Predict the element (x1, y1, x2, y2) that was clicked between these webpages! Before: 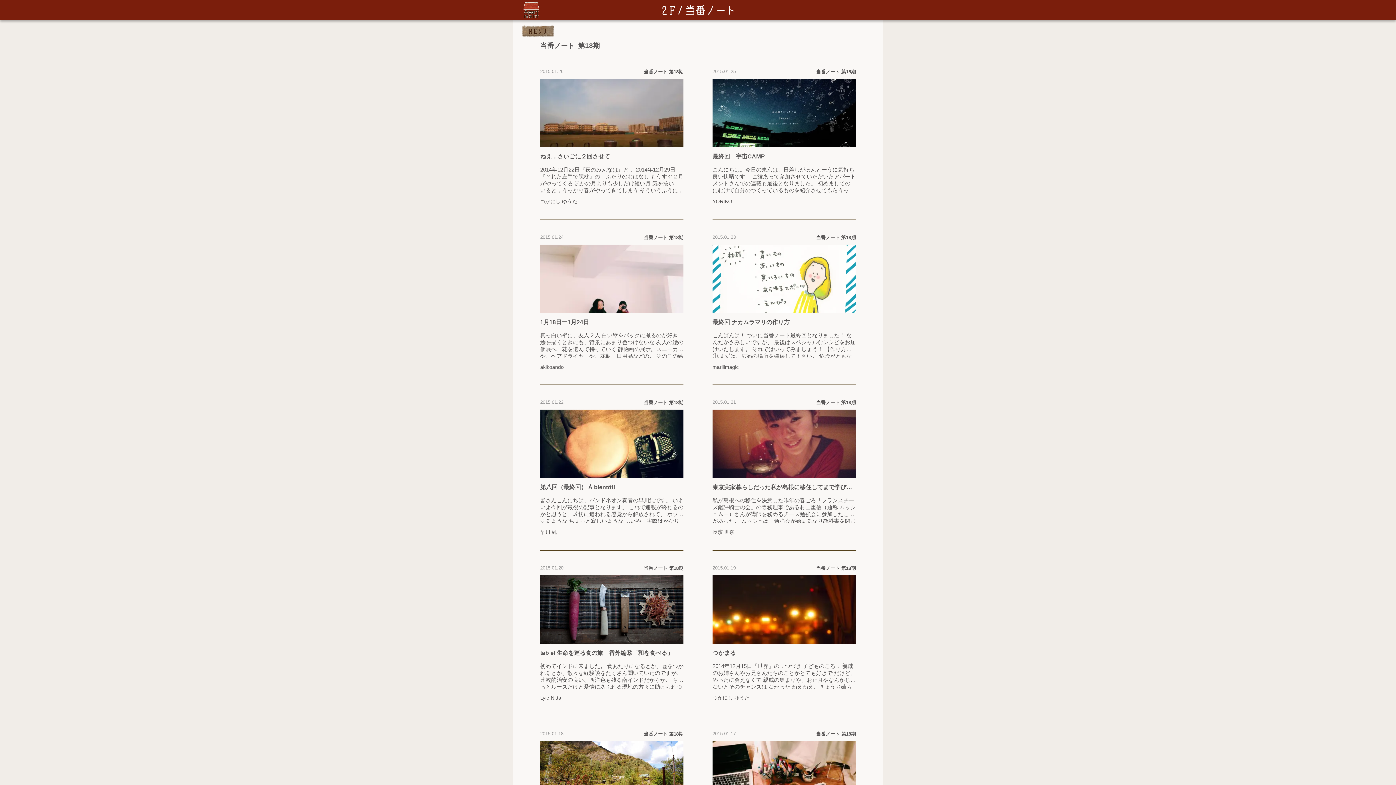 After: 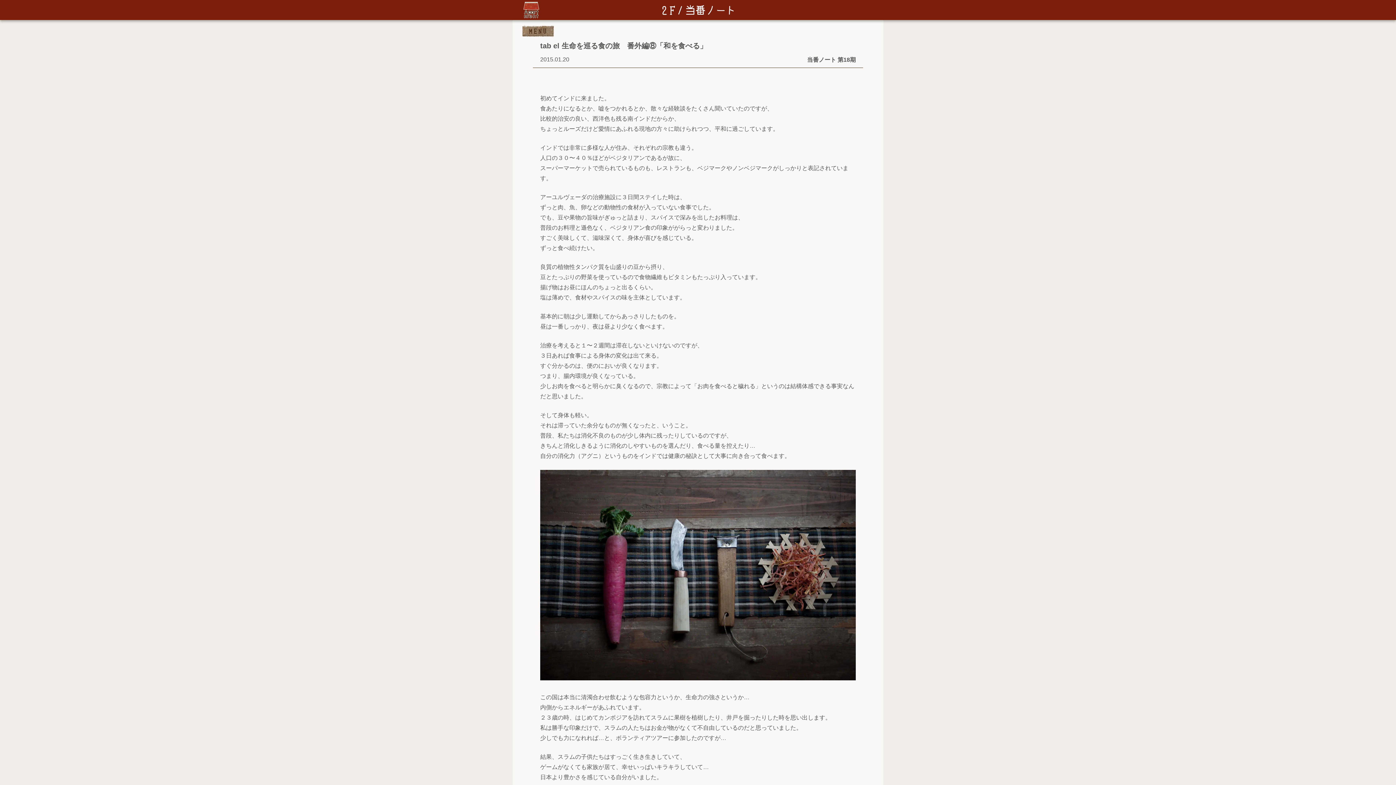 Action: bbox: (540, 649, 683, 657) label: tab el 生命を巡る食の旅　番外編⑧「和を食べる」